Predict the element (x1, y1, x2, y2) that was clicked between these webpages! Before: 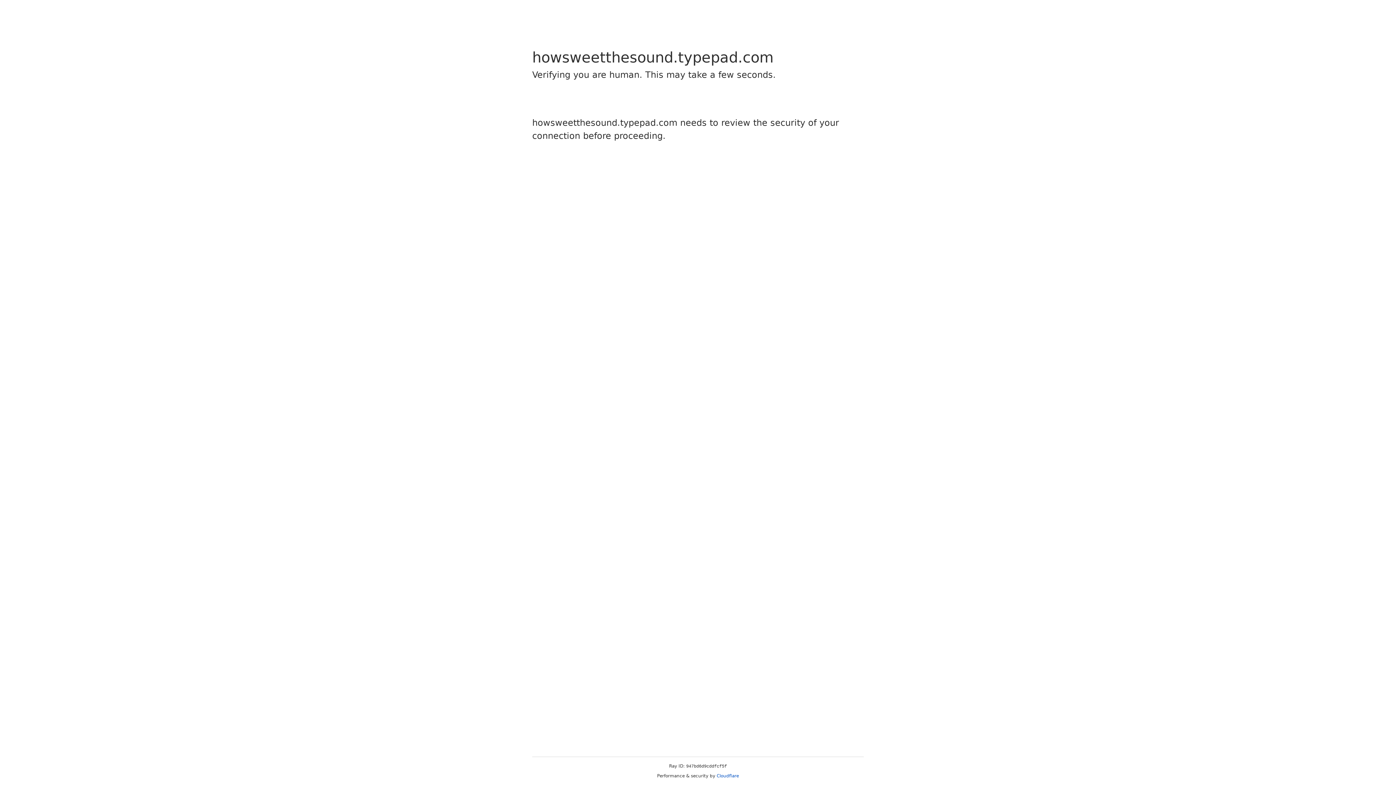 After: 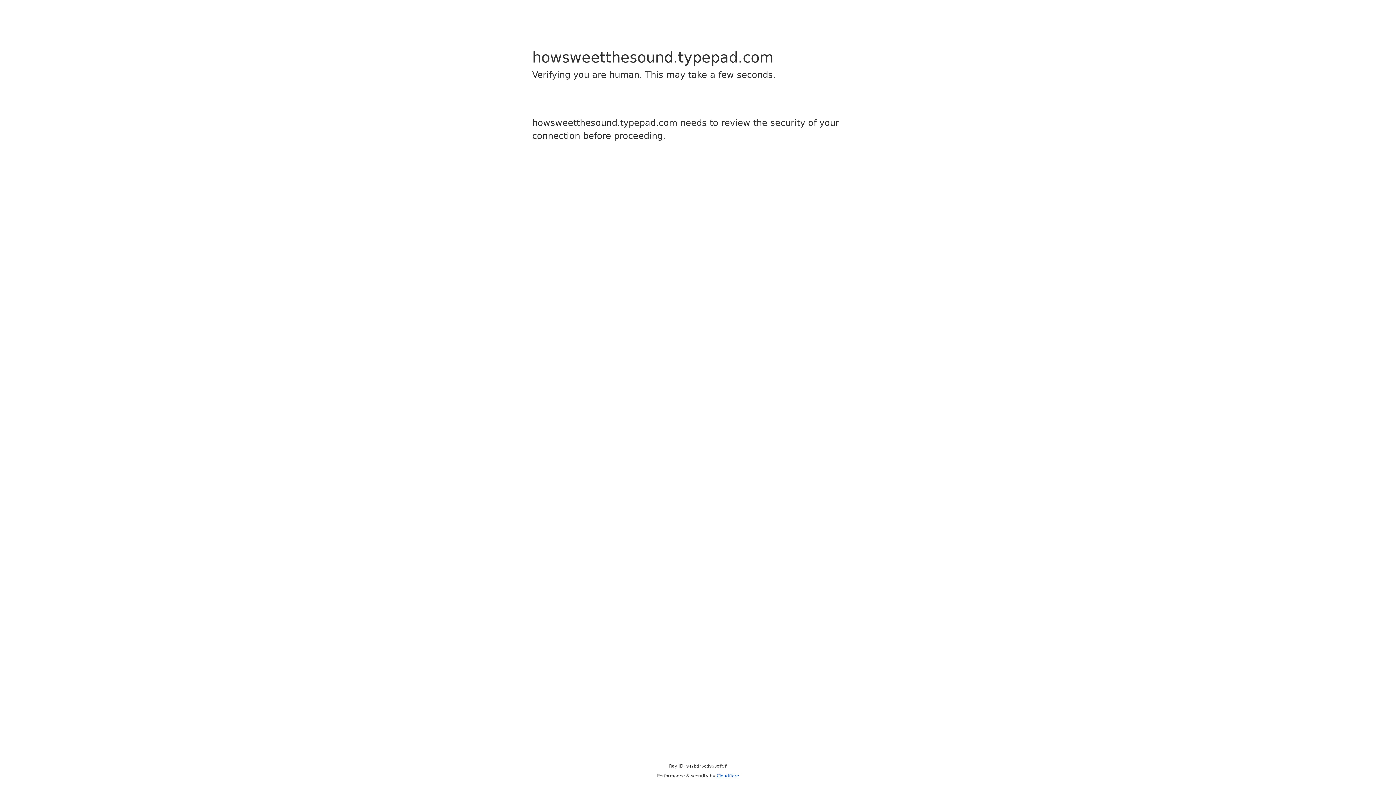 Action: label: Cloudflare bbox: (716, 773, 739, 778)